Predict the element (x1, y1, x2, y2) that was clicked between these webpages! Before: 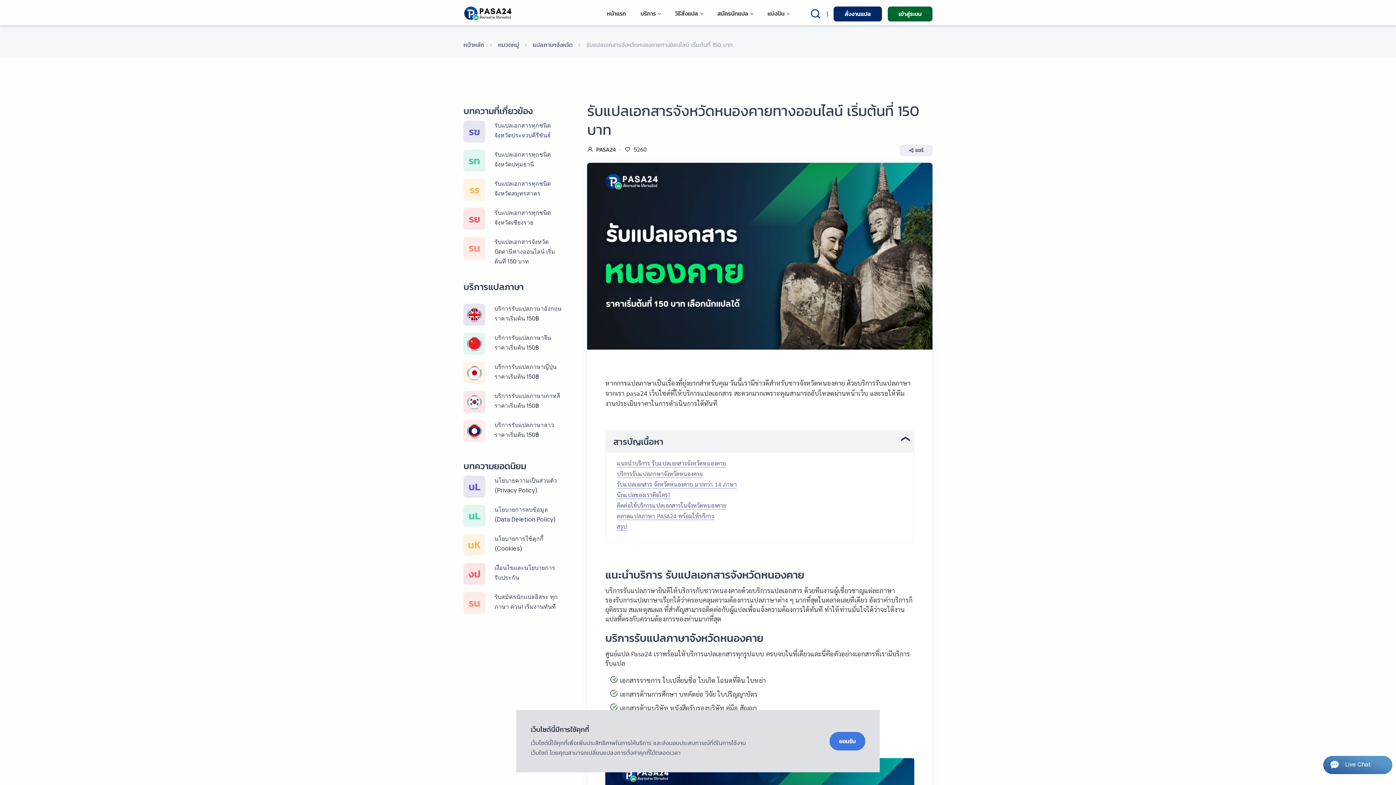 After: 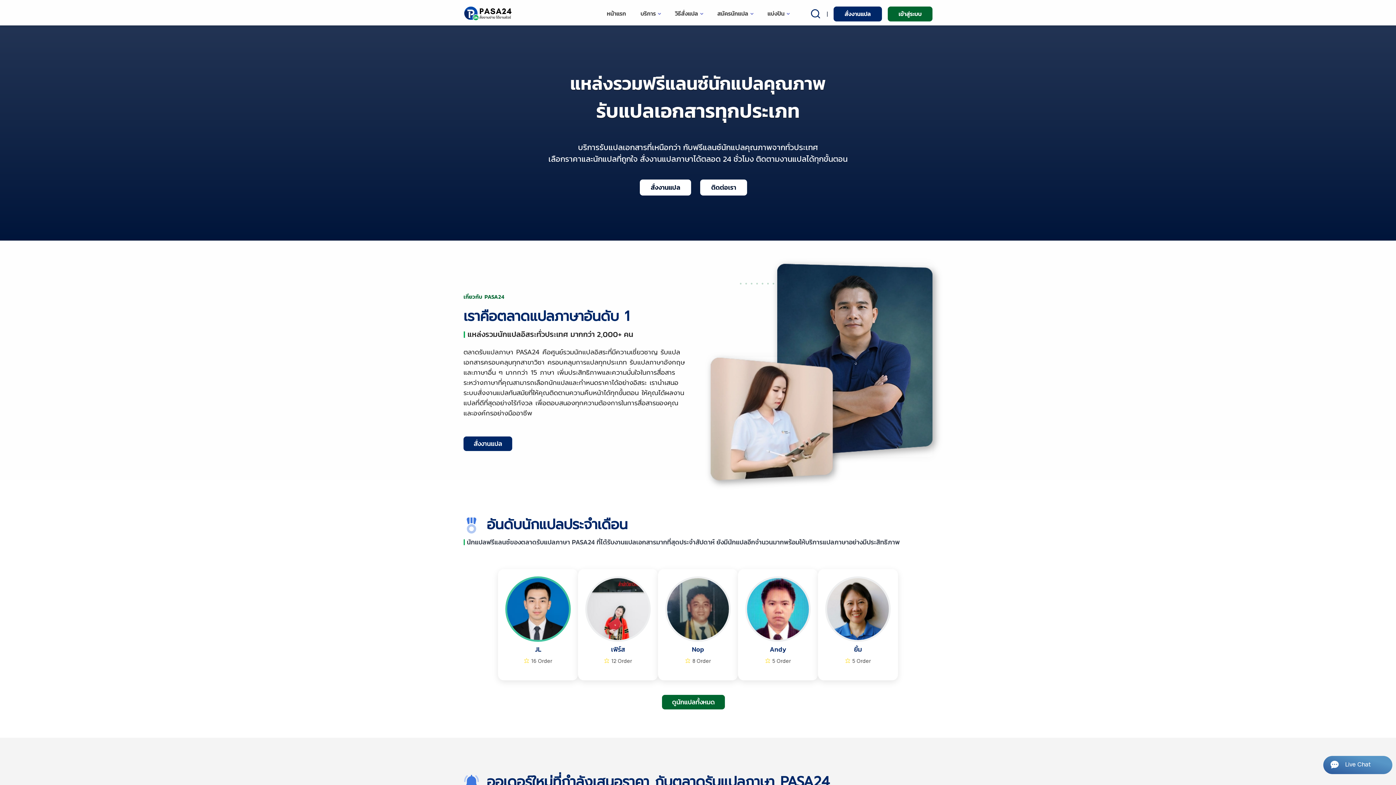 Action: bbox: (463, 40, 484, 50) label: หน้าหลัก